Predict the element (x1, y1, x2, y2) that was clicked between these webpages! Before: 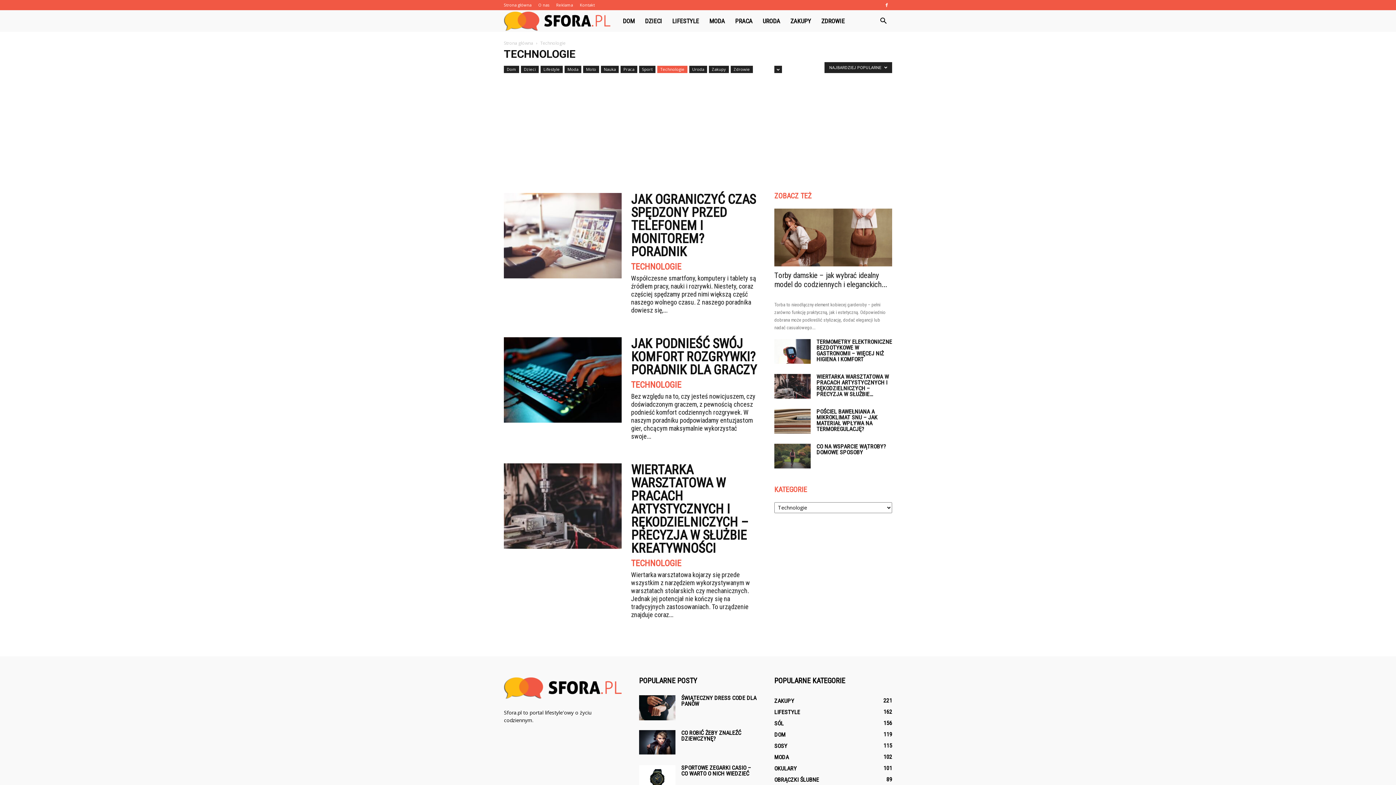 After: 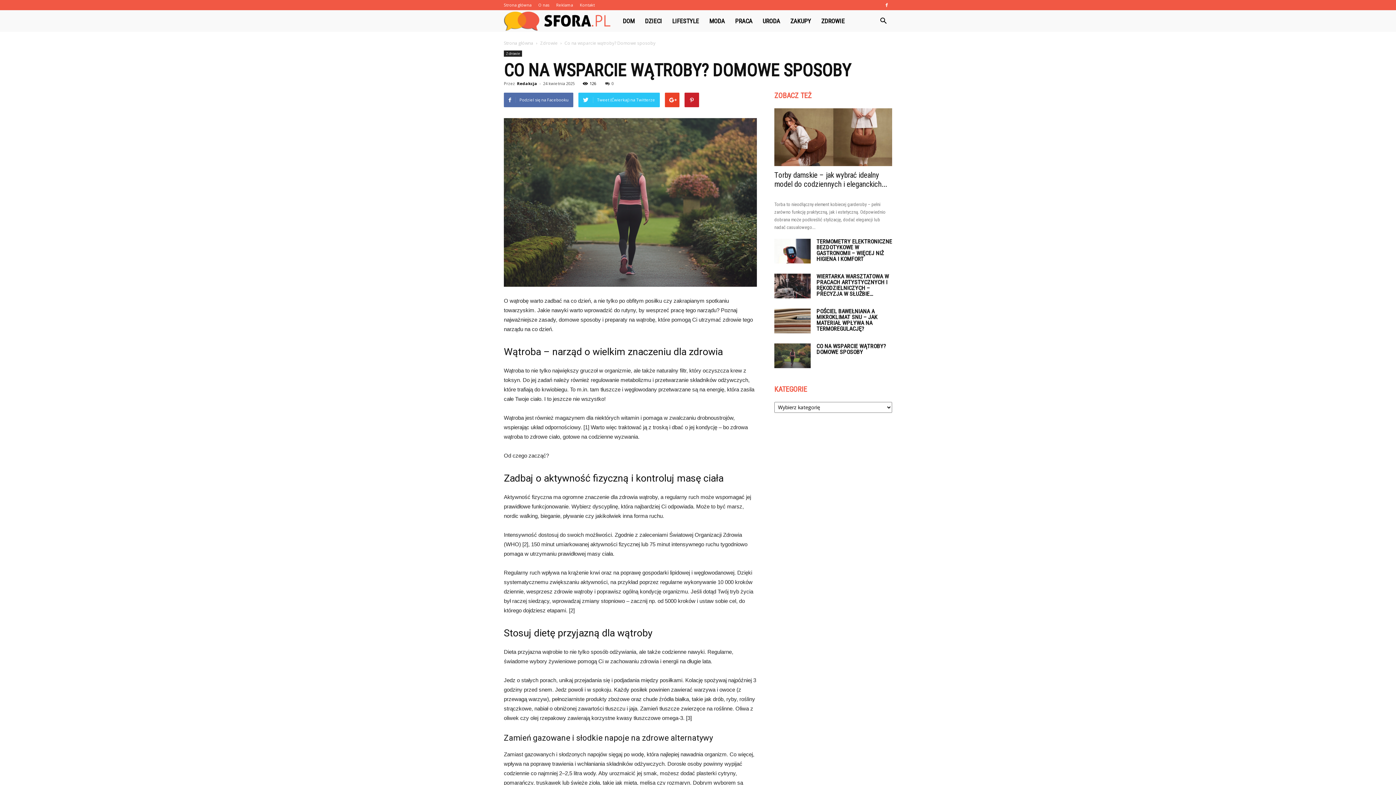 Action: bbox: (816, 443, 886, 455) label: CO NA WSPARCIE WĄTROBY? DOMOWE SPOSOBY